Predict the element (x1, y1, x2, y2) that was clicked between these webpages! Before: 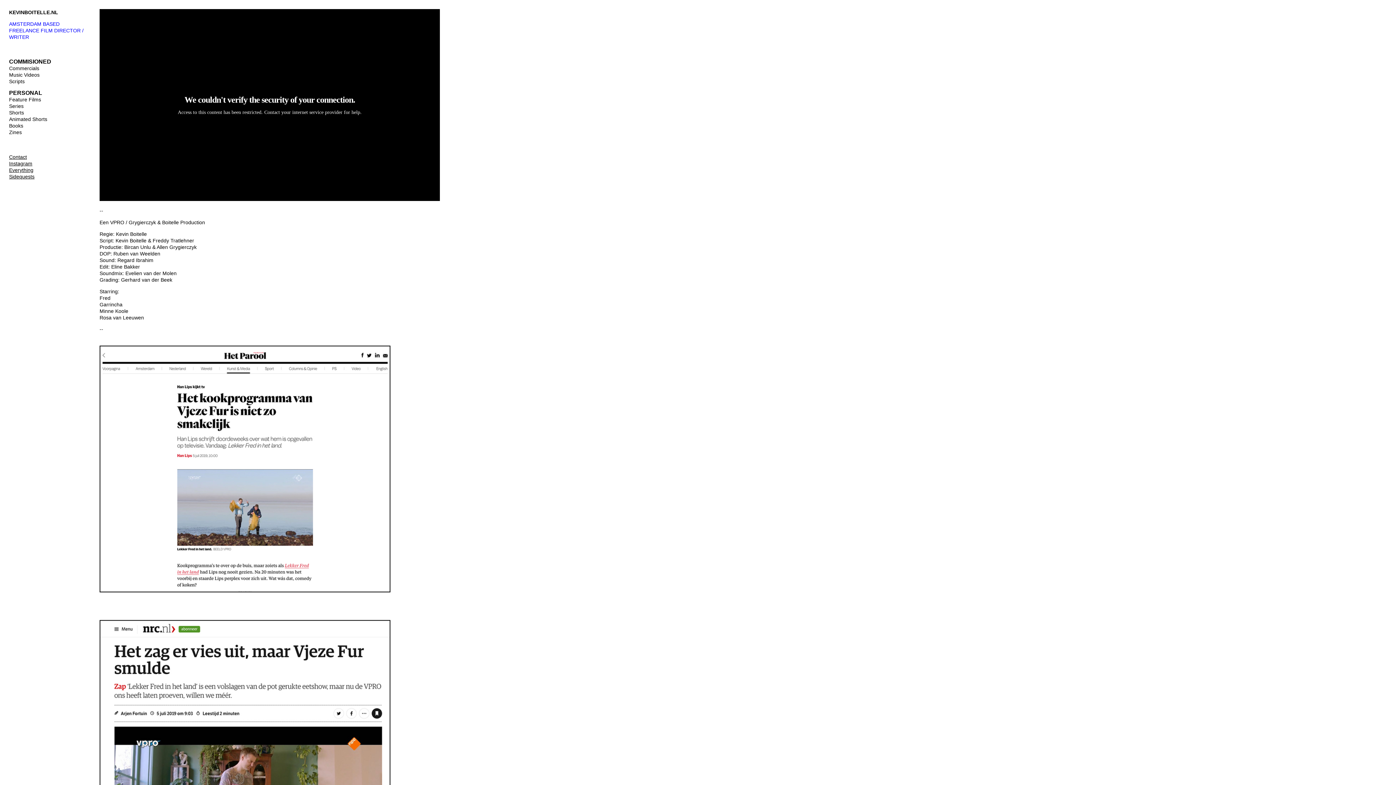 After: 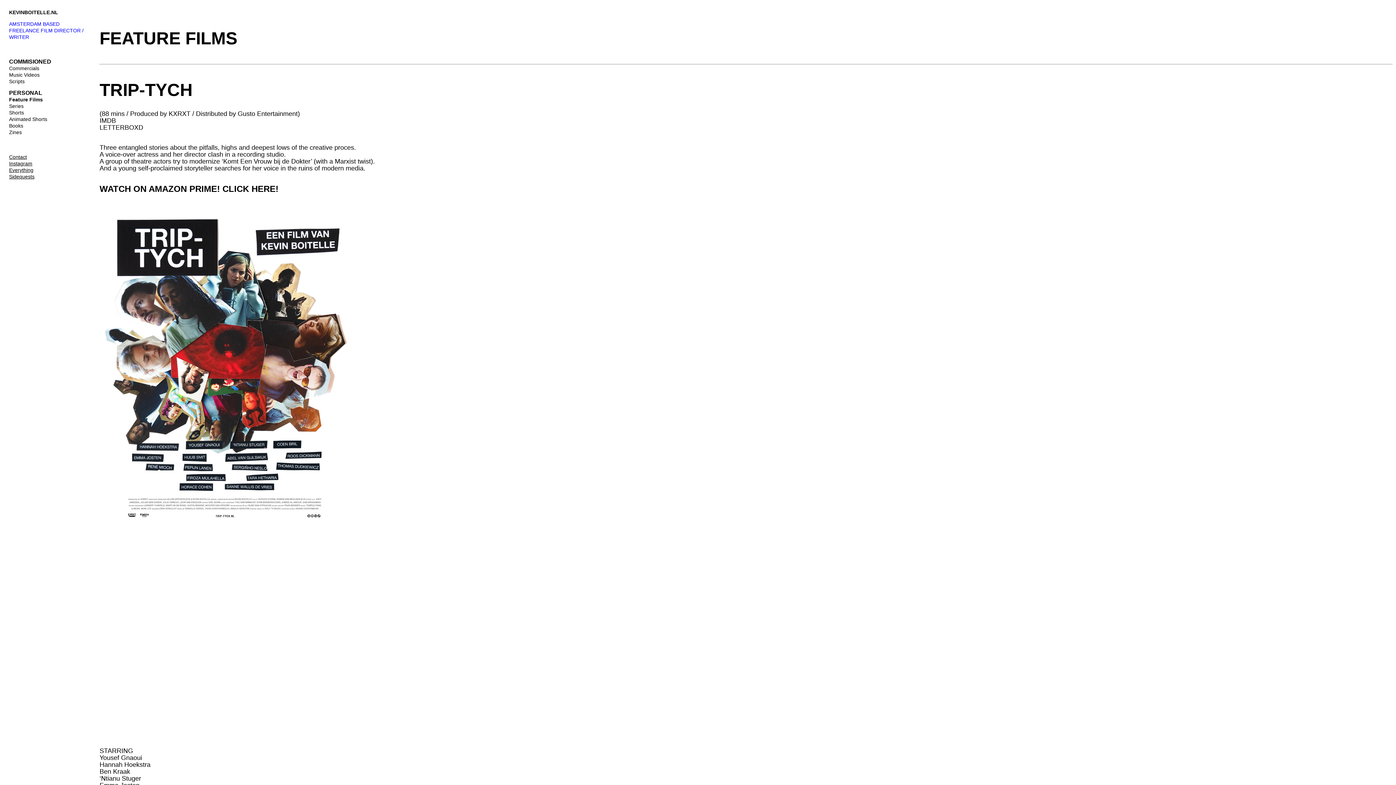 Action: bbox: (9, 96, 41, 102) label: Feature Films